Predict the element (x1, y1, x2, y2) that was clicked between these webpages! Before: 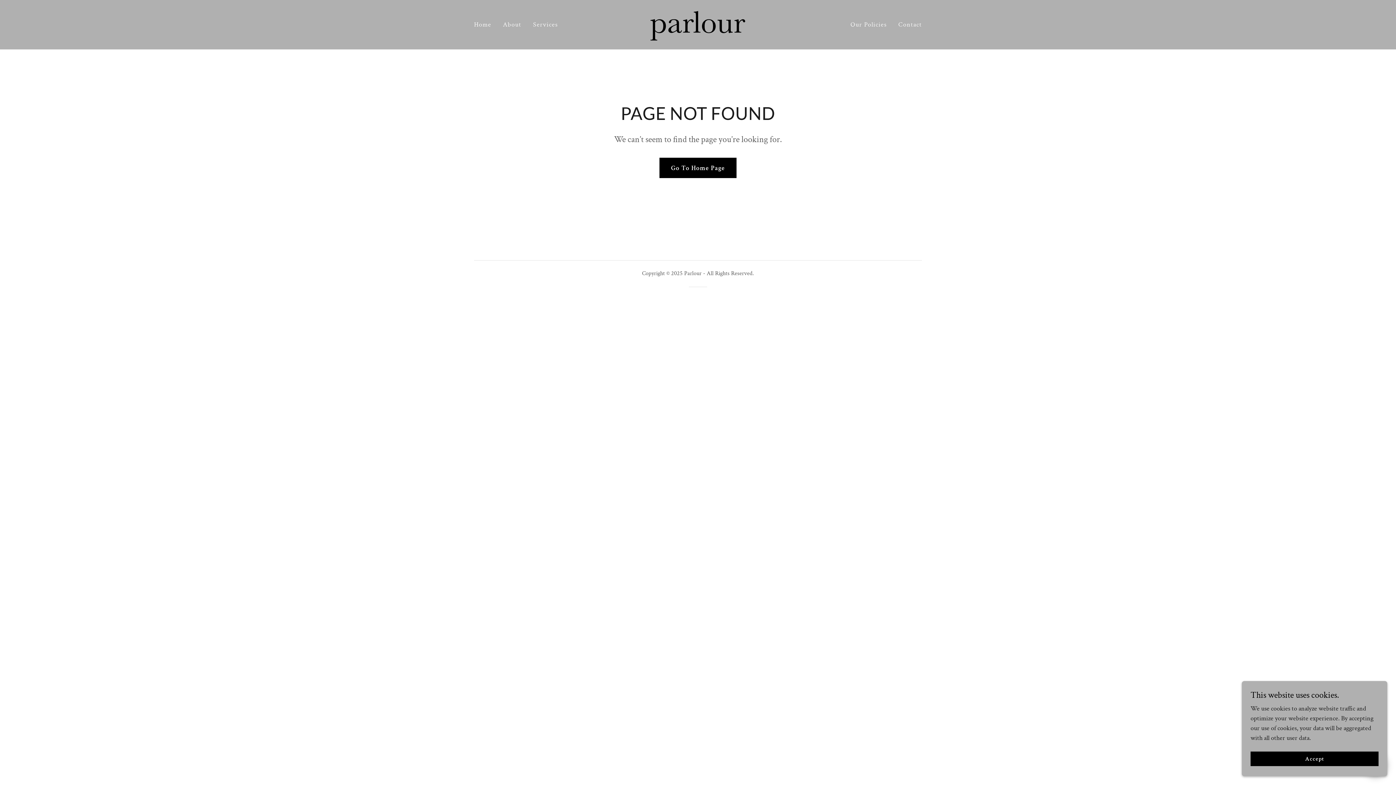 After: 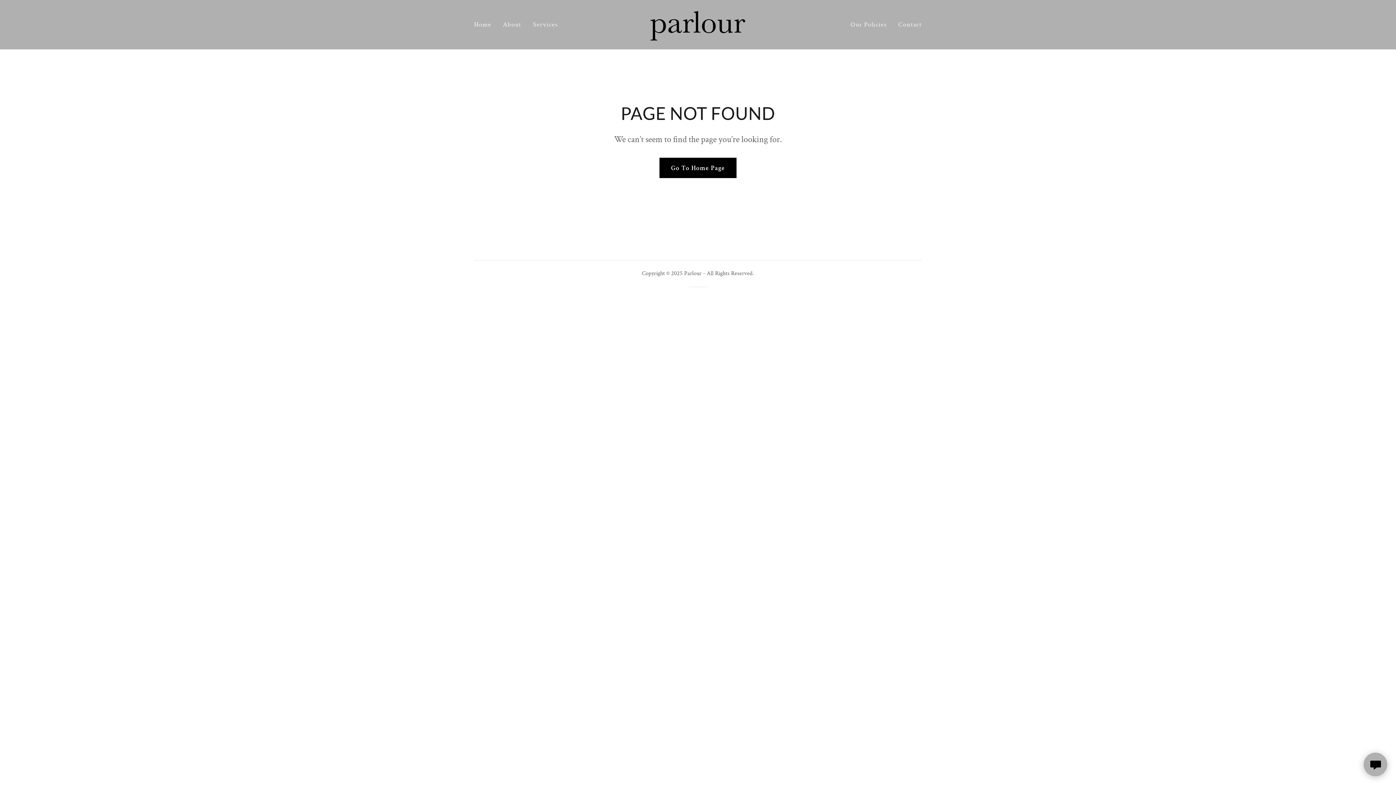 Action: bbox: (1250, 752, 1378, 766) label: Accept